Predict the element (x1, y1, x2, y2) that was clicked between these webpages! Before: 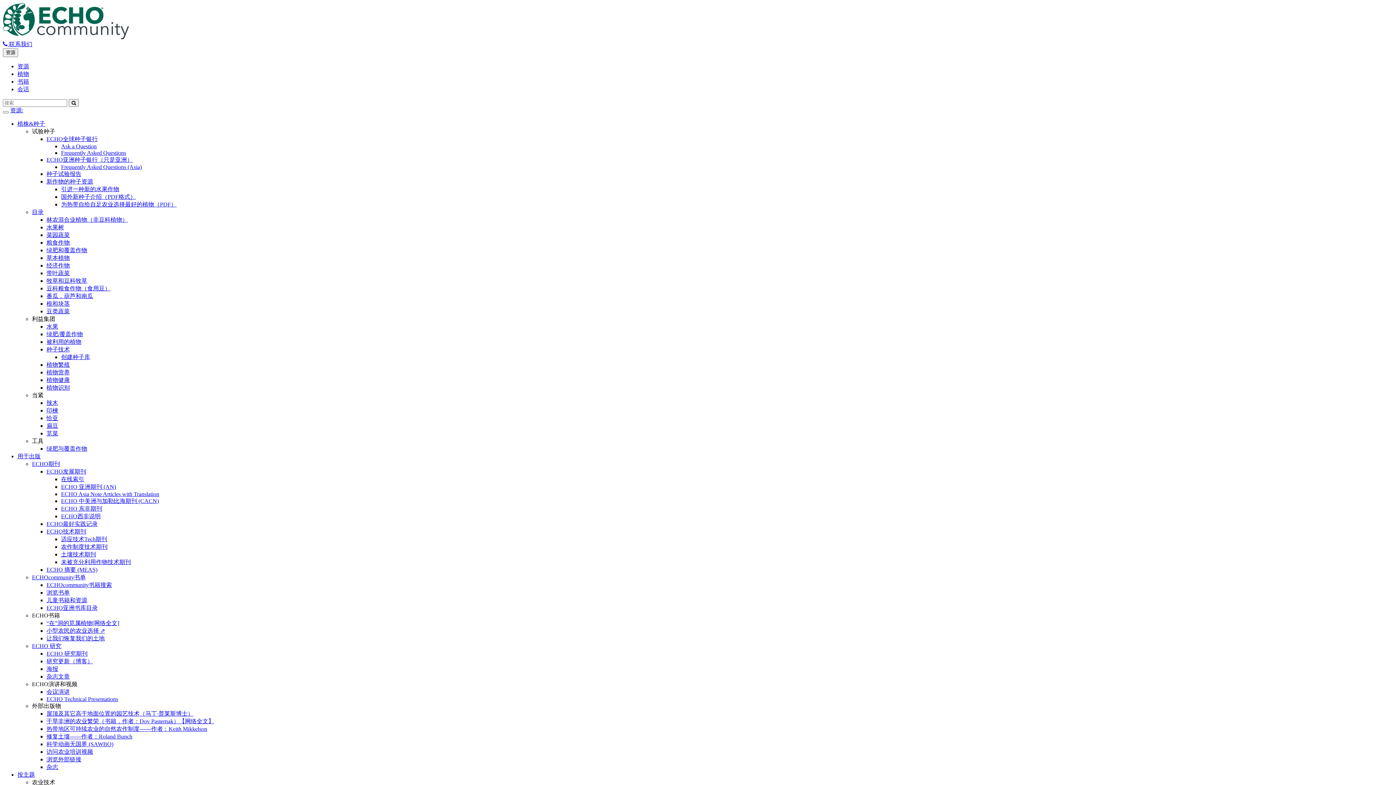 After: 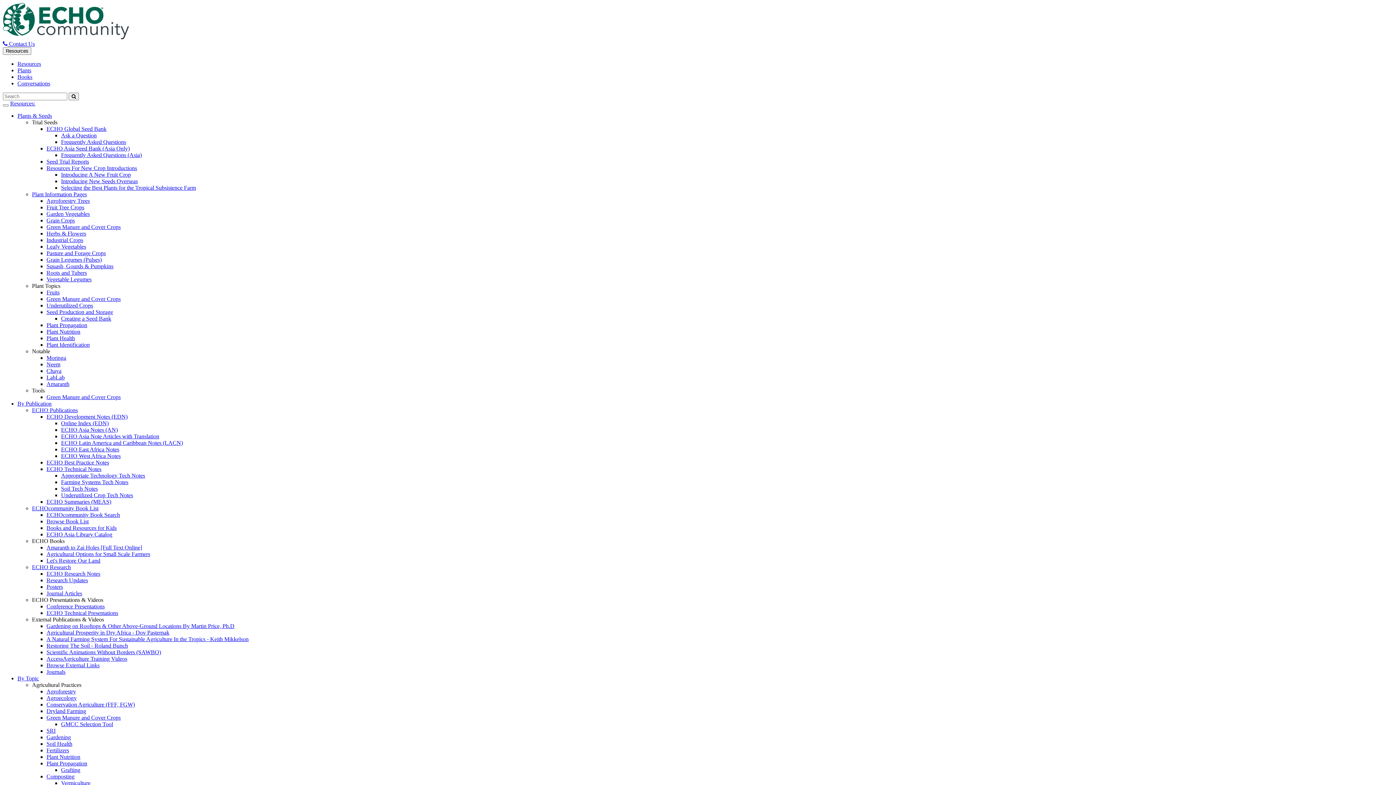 Action: bbox: (46, 696, 118, 702) label: ECHO Technical Presentations